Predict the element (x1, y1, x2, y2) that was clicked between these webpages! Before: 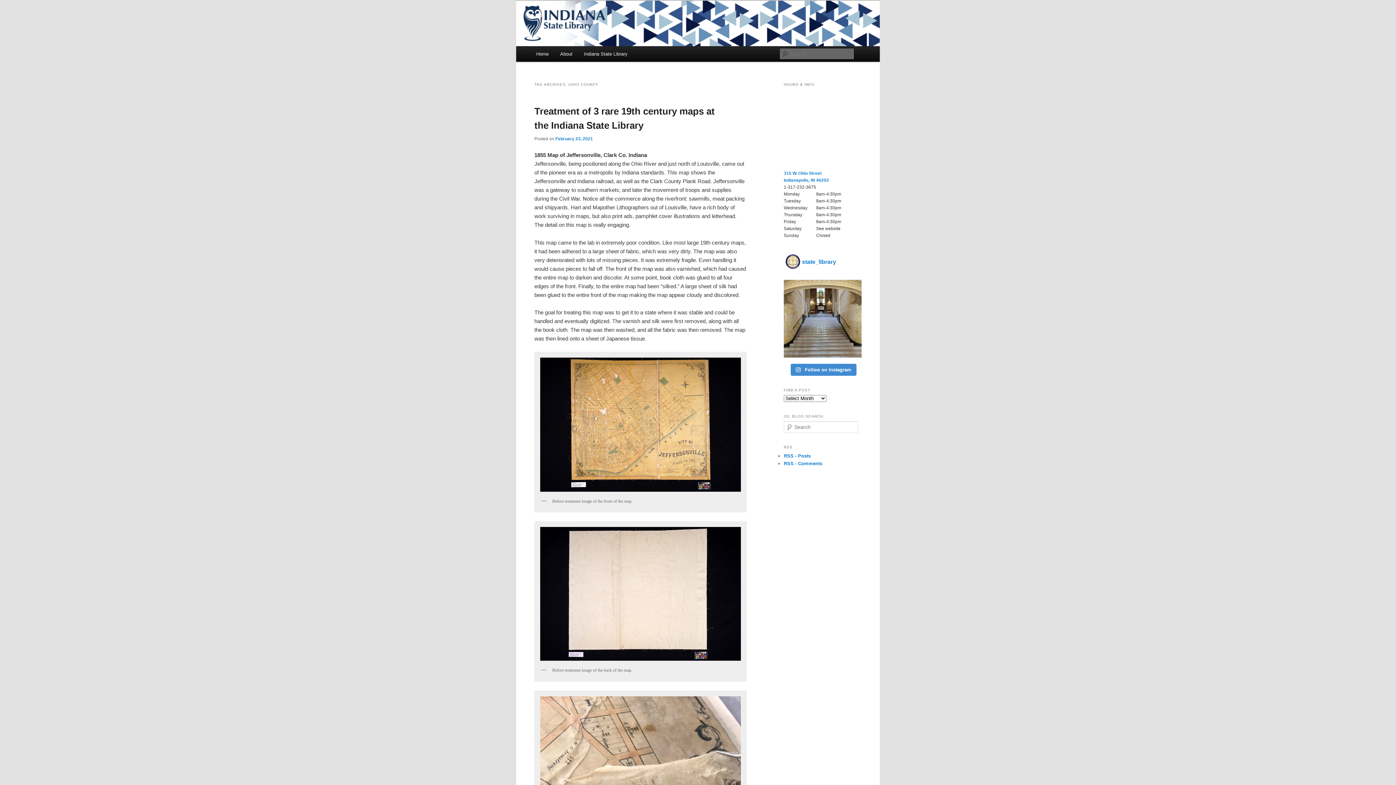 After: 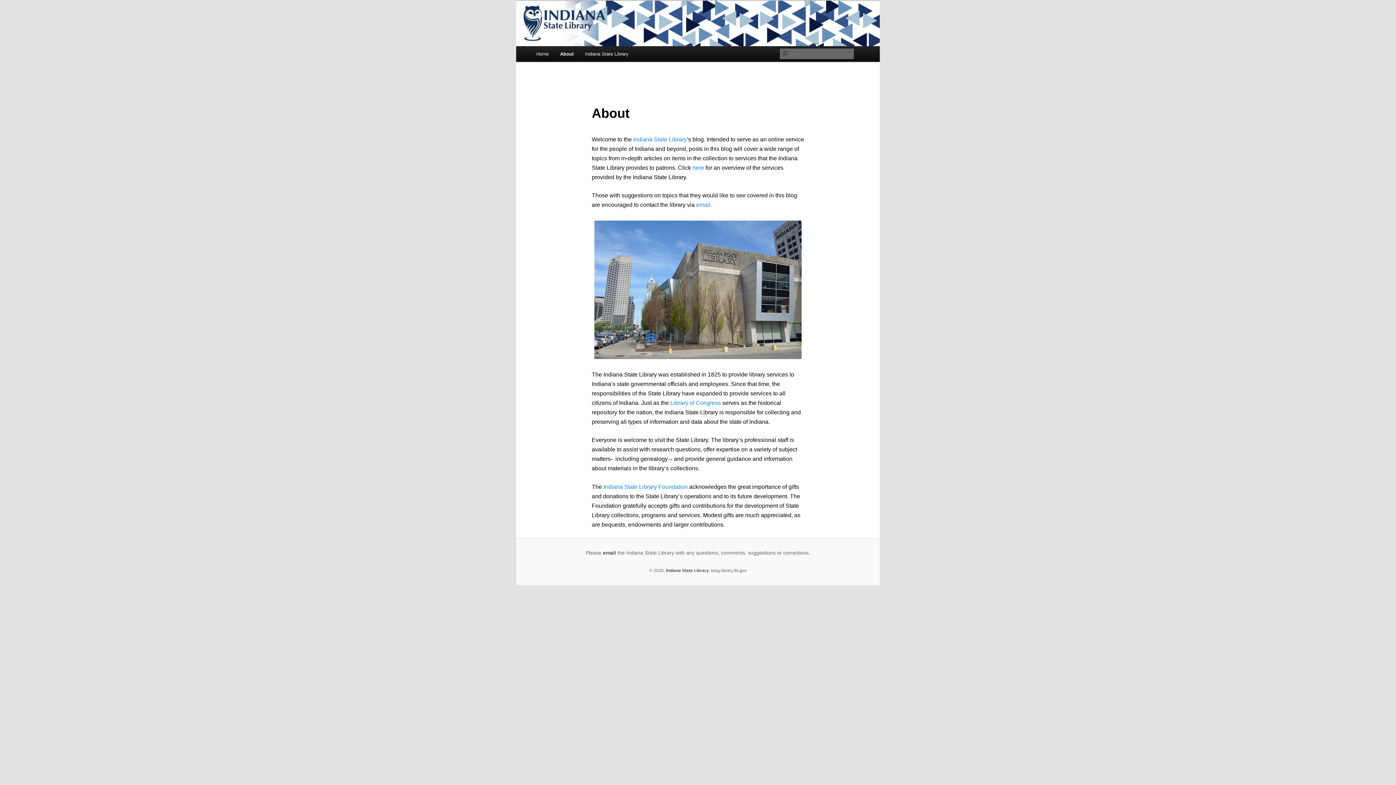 Action: bbox: (554, 46, 578, 61) label: About